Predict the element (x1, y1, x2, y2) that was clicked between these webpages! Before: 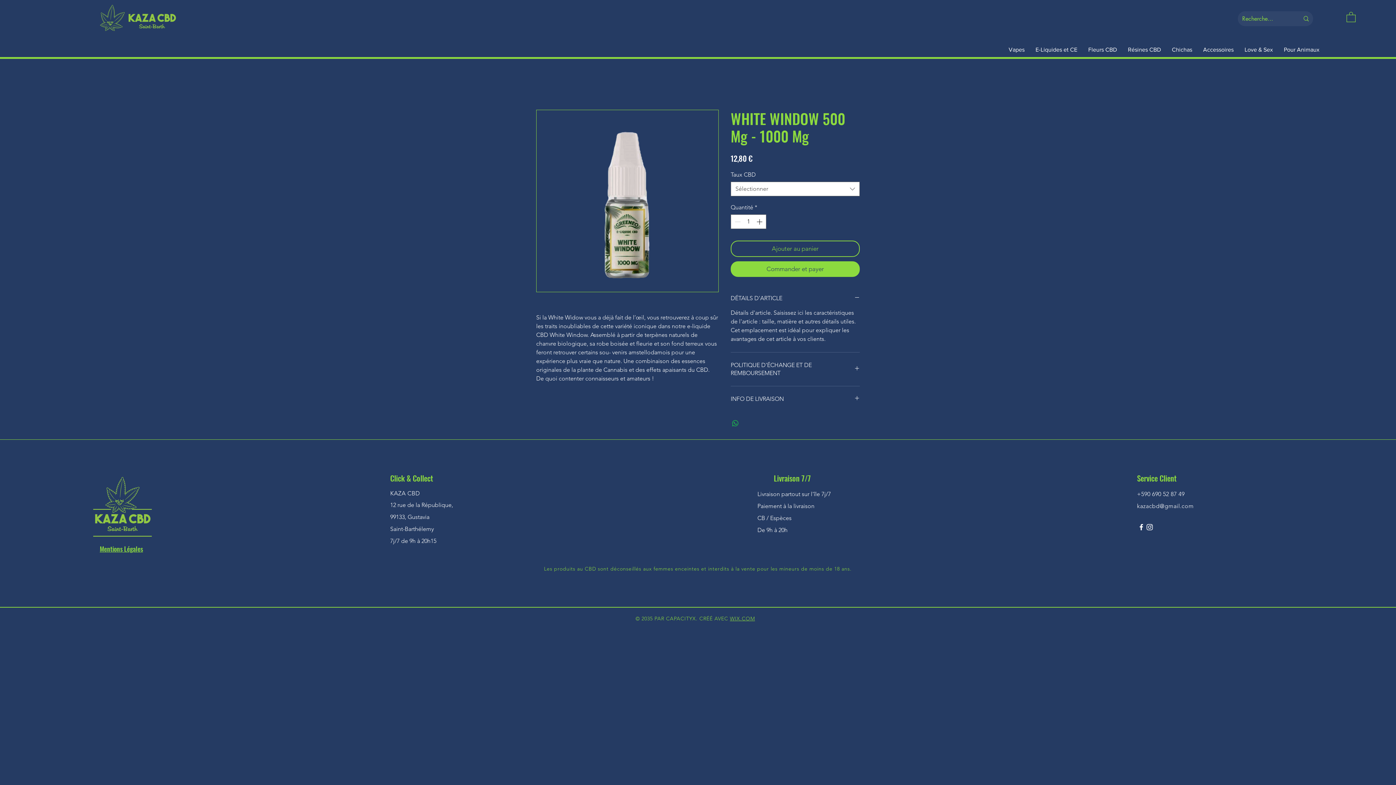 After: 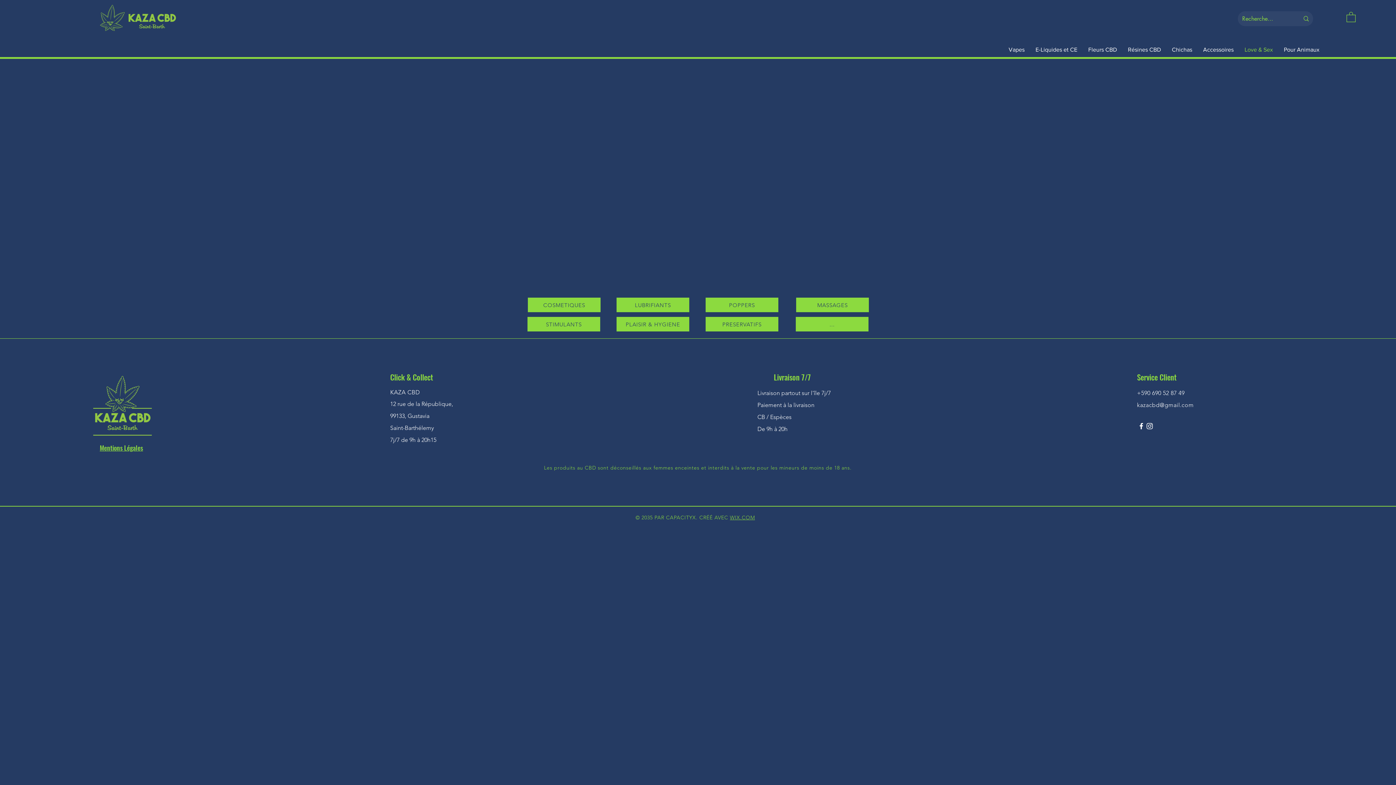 Action: label: Love & Sex bbox: (1239, 40, 1278, 58)